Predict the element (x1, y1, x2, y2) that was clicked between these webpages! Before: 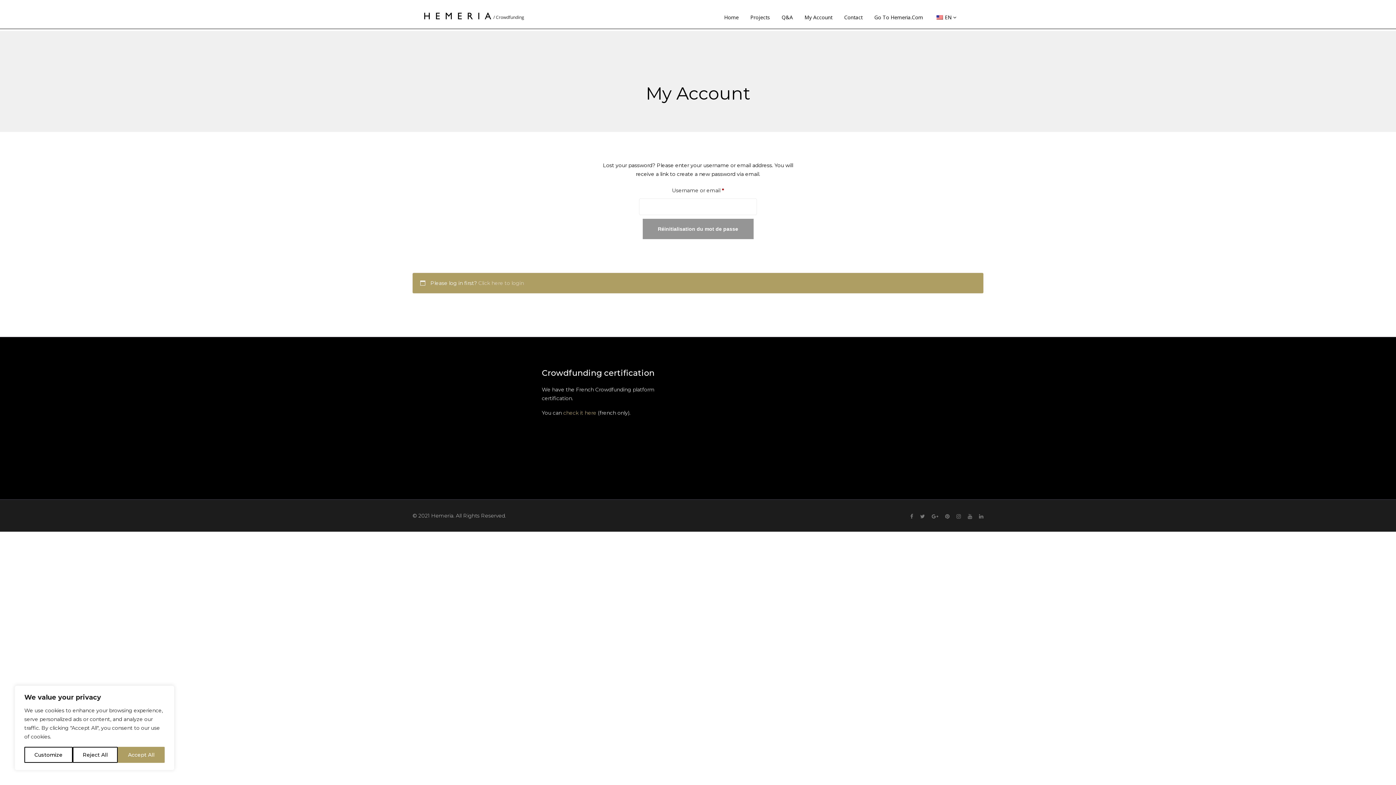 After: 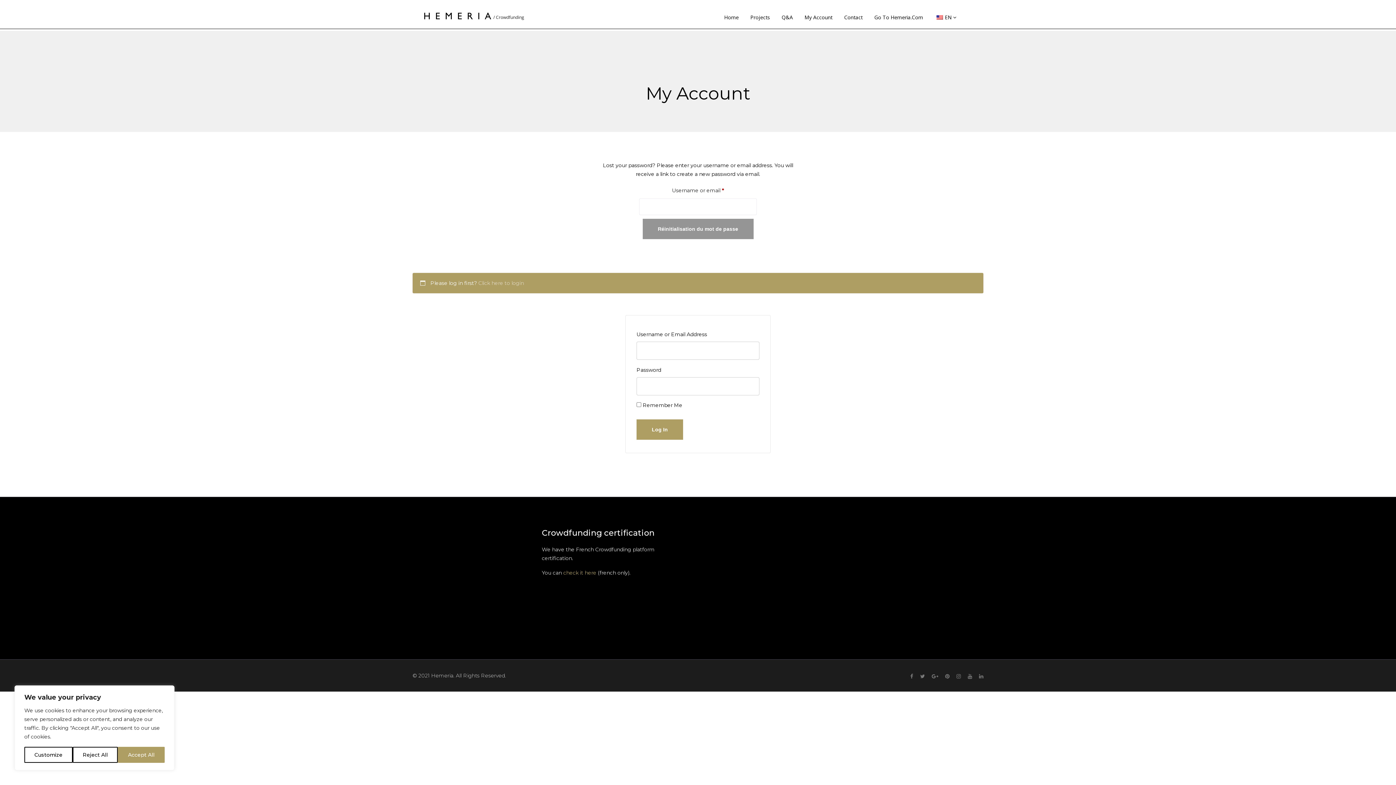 Action: label: Click here to login bbox: (478, 280, 524, 286)